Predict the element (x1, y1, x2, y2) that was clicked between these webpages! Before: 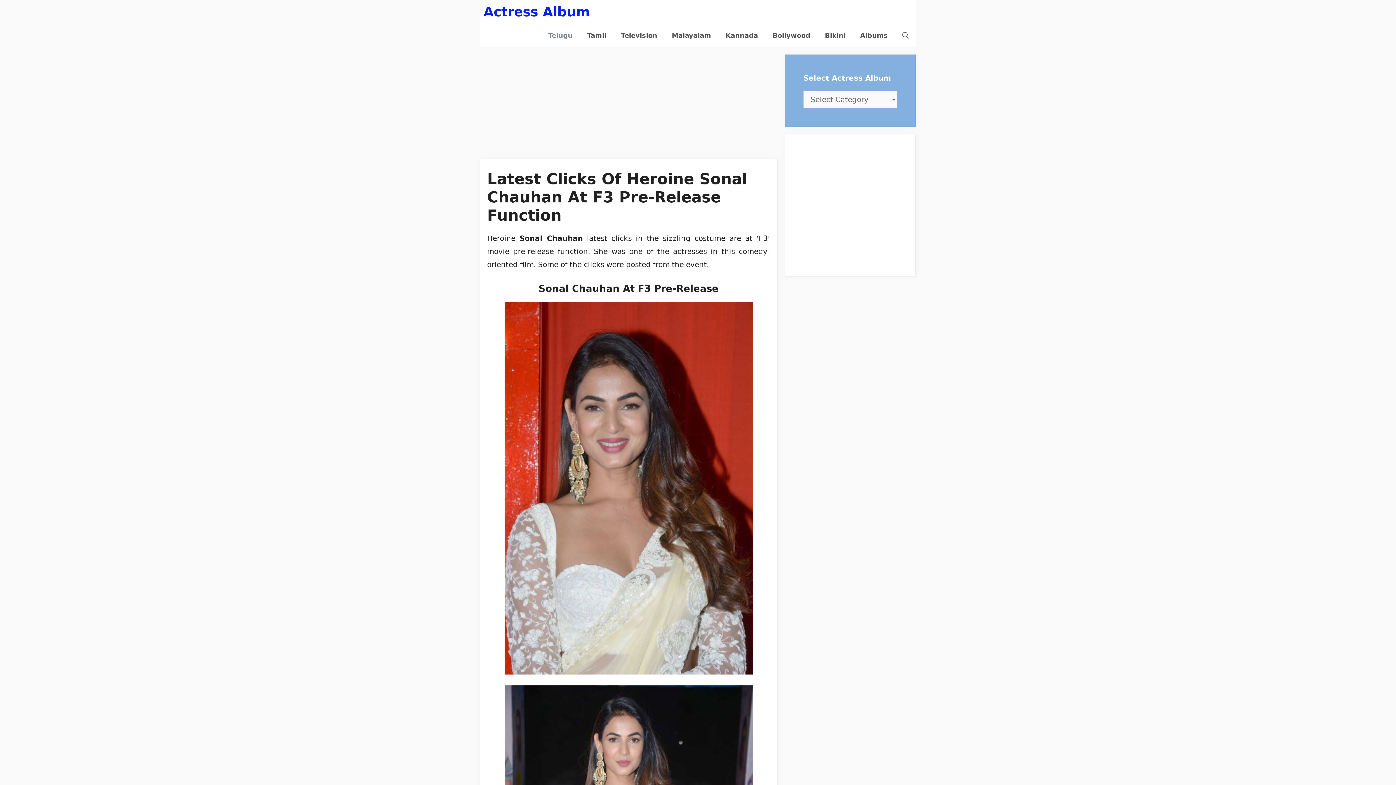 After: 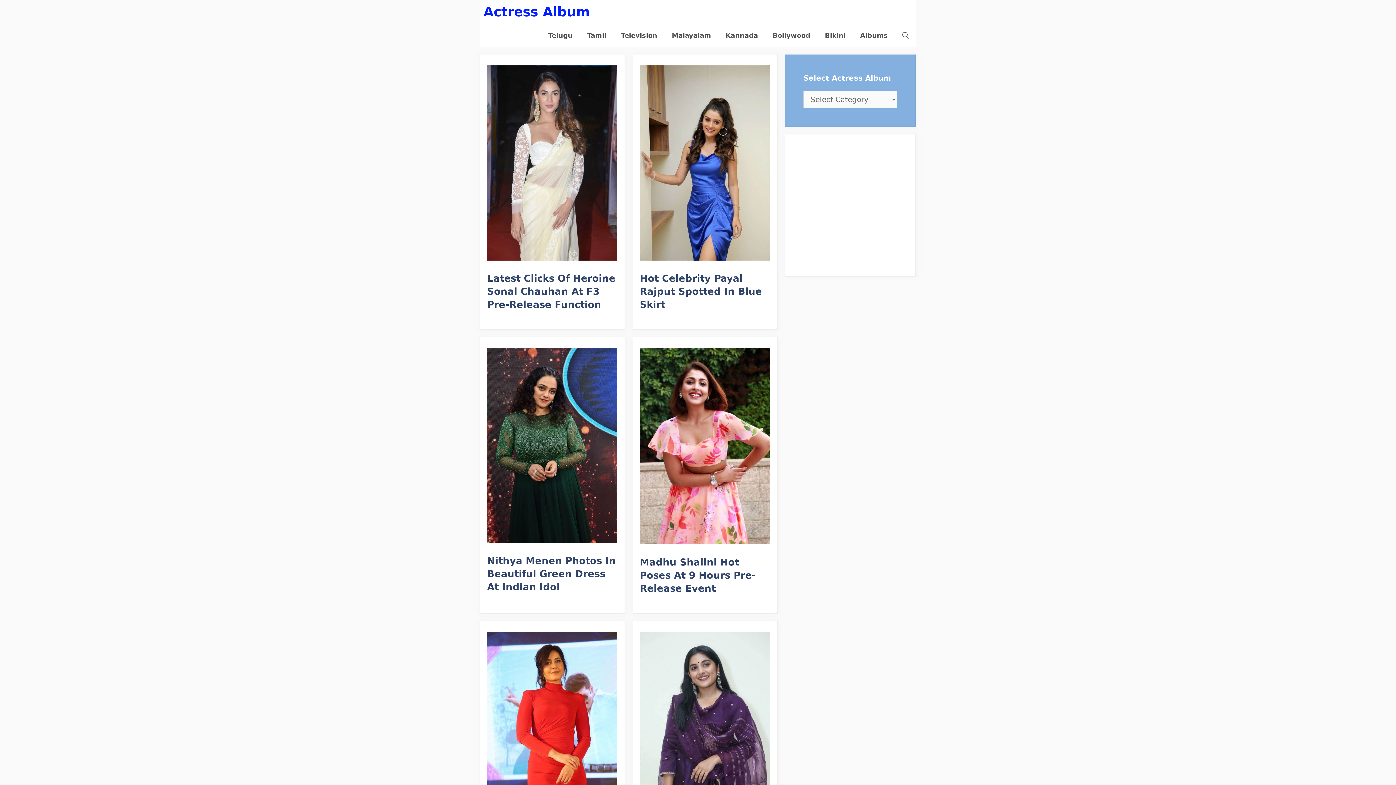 Action: label: Actress Album bbox: (483, 0, 590, 23)